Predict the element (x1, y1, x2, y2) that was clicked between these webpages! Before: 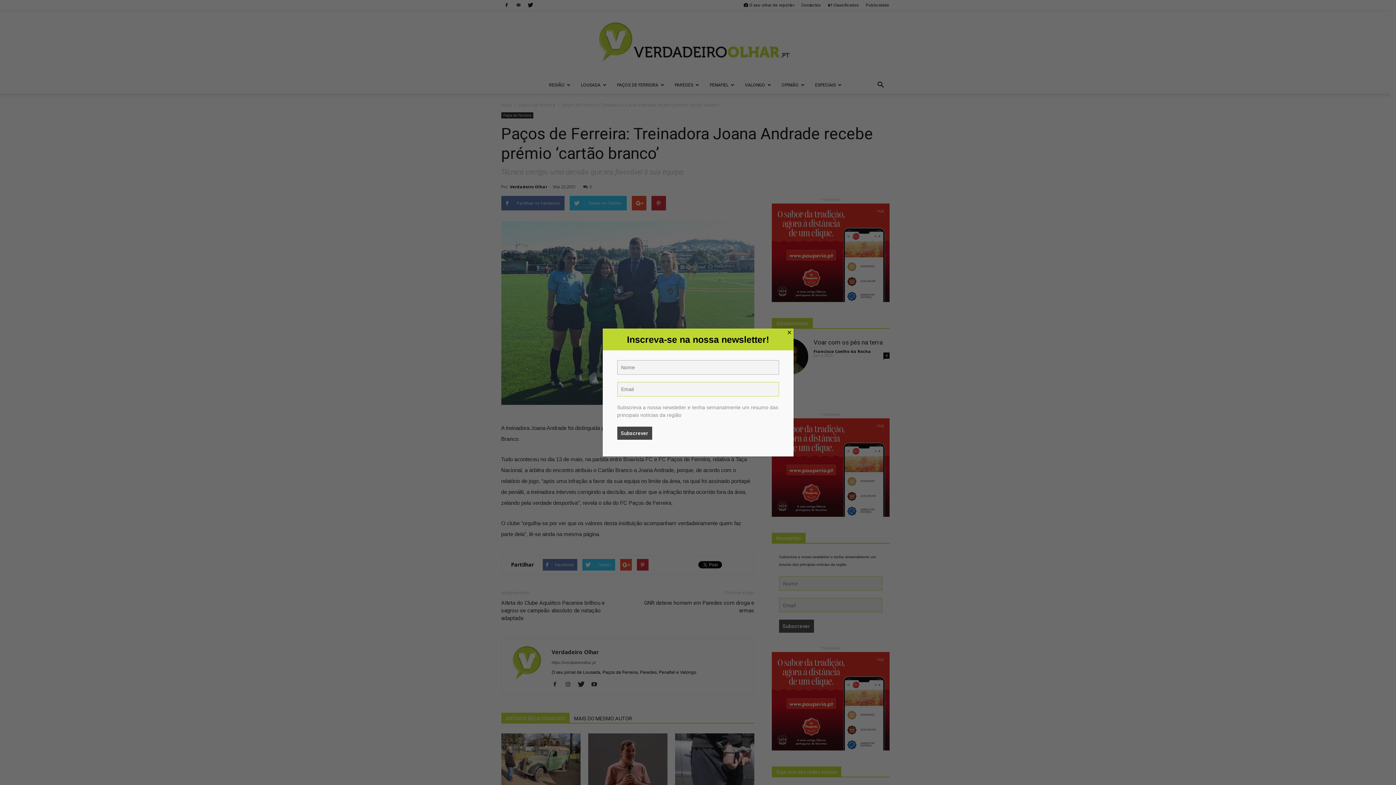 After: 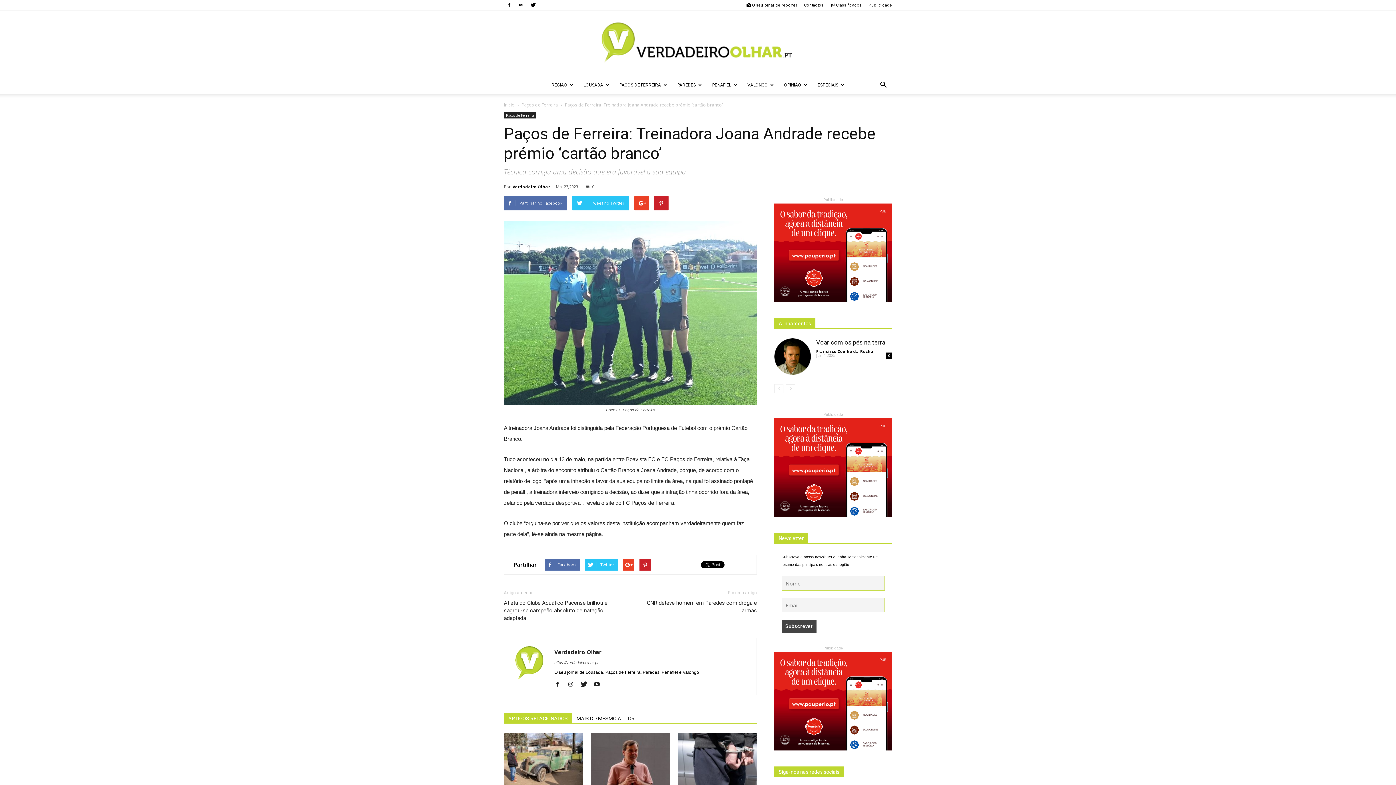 Action: bbox: (785, 328, 793, 336) label: Close